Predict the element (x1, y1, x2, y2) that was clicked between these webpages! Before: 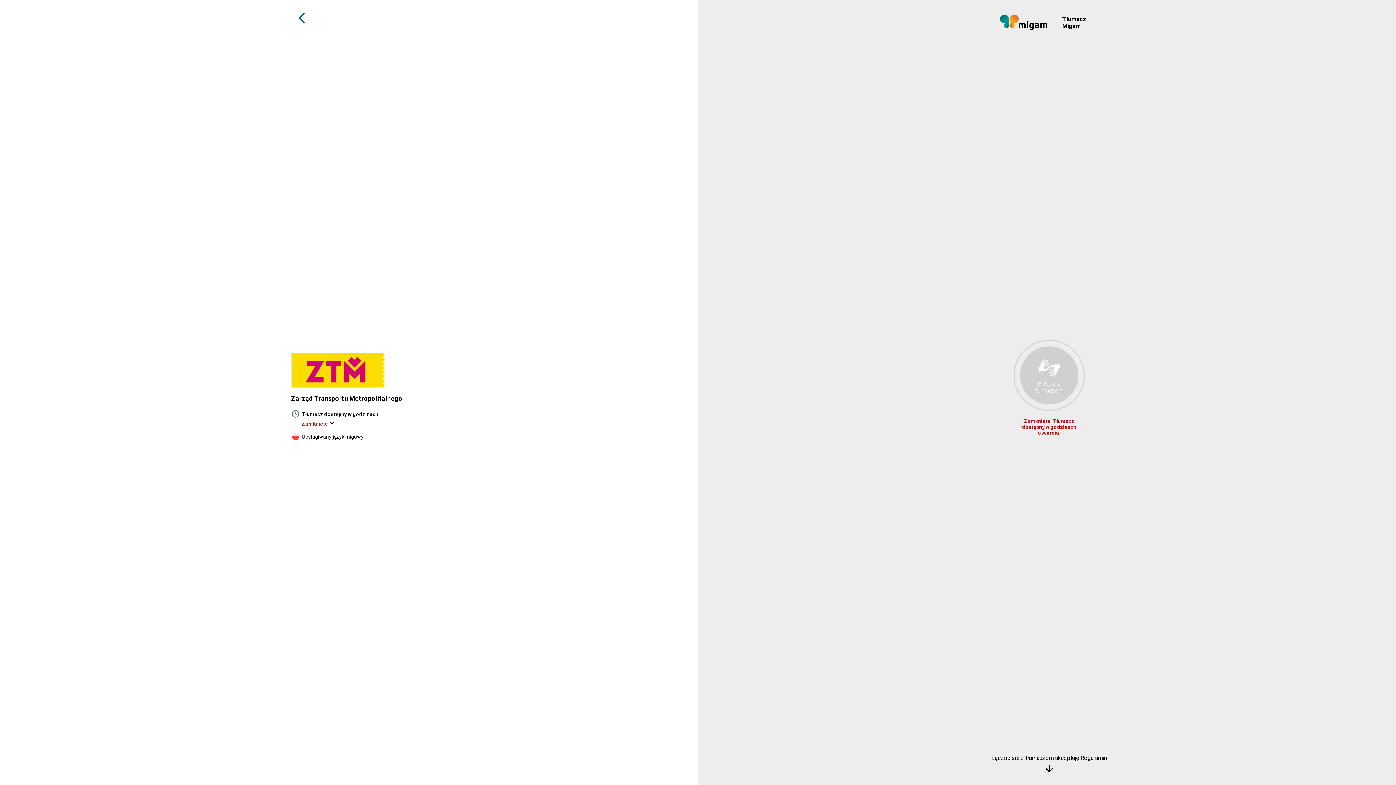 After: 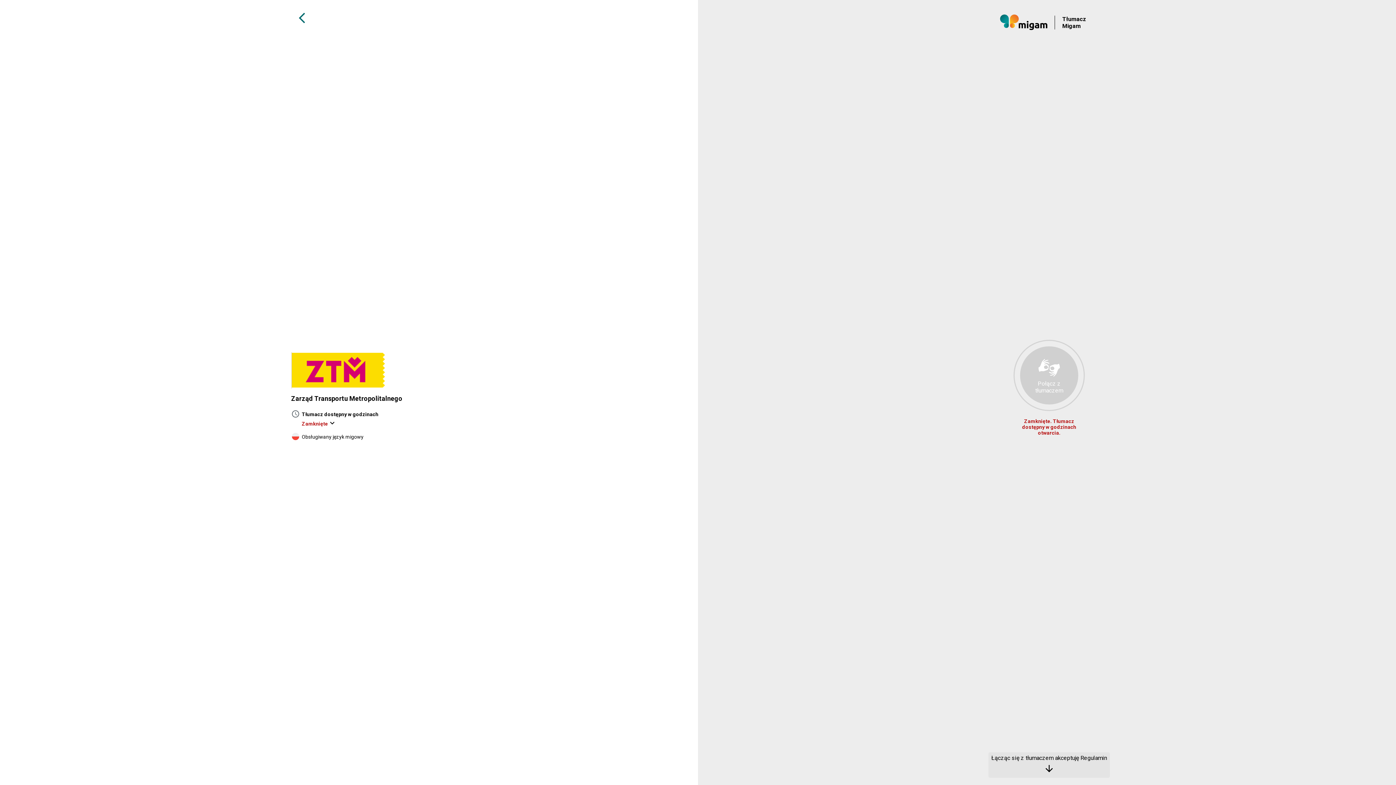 Action: label: Łącząc się z tłumaczem akceptuję Regulamin
arrow_downward bbox: (988, 752, 1110, 778)